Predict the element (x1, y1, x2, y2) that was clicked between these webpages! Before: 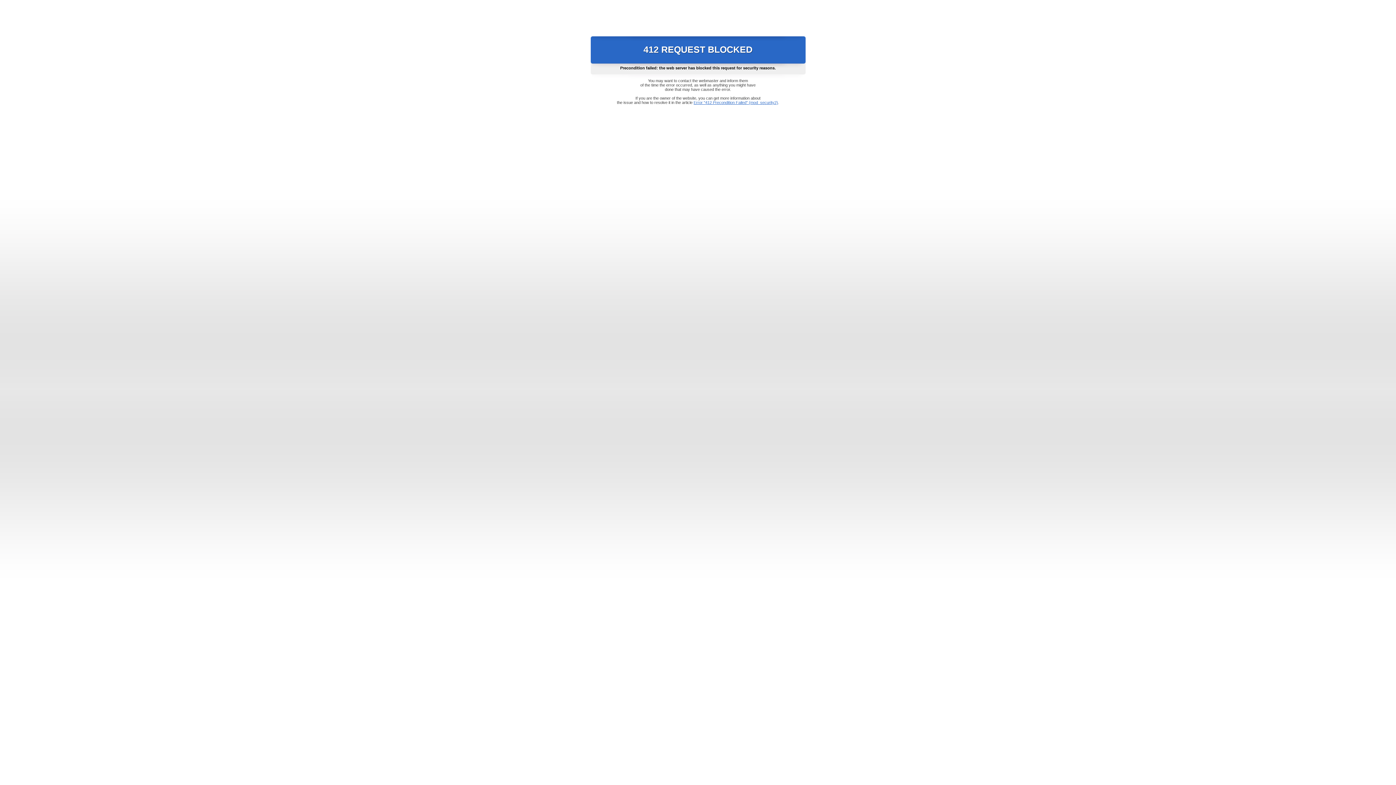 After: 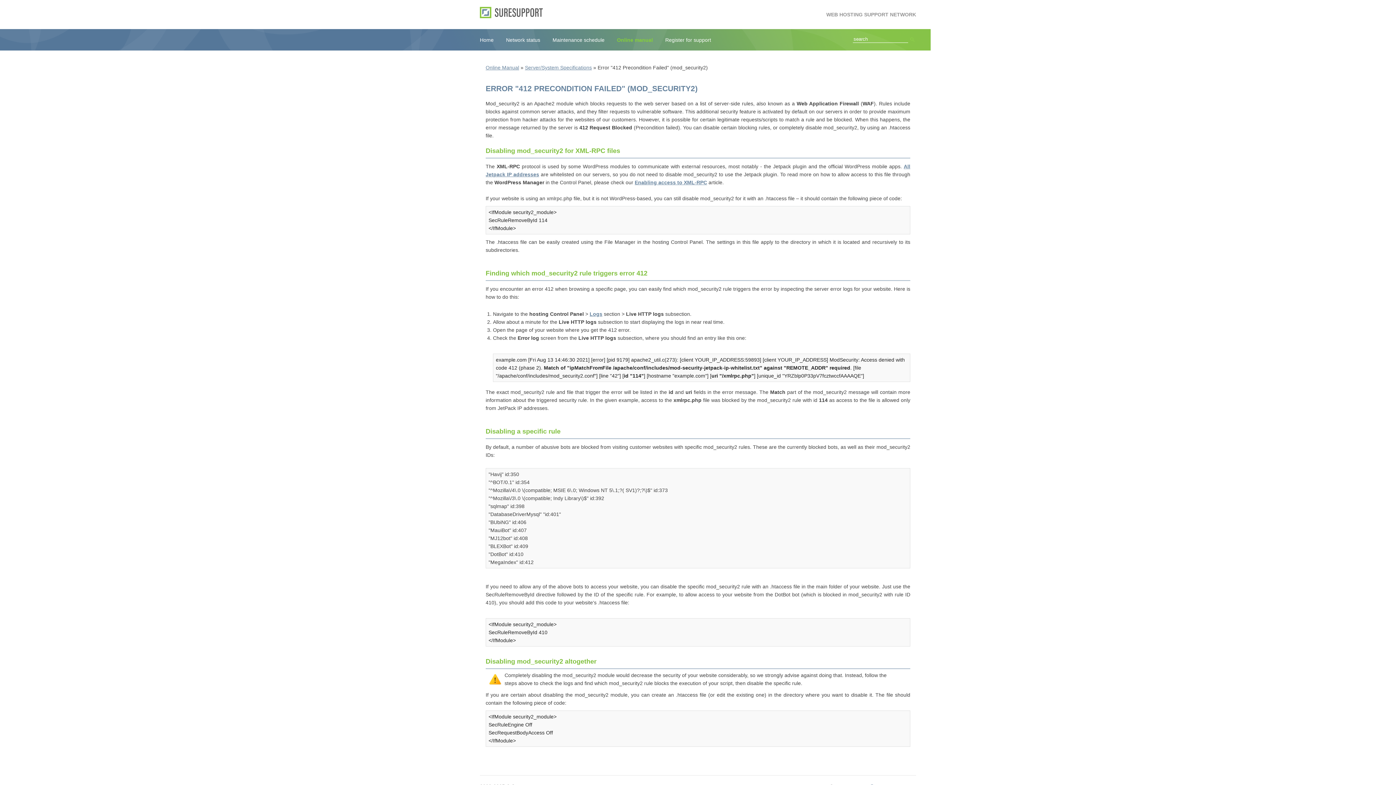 Action: bbox: (693, 100, 778, 104) label: Error "412 Precondition Failed" (mod_security2)